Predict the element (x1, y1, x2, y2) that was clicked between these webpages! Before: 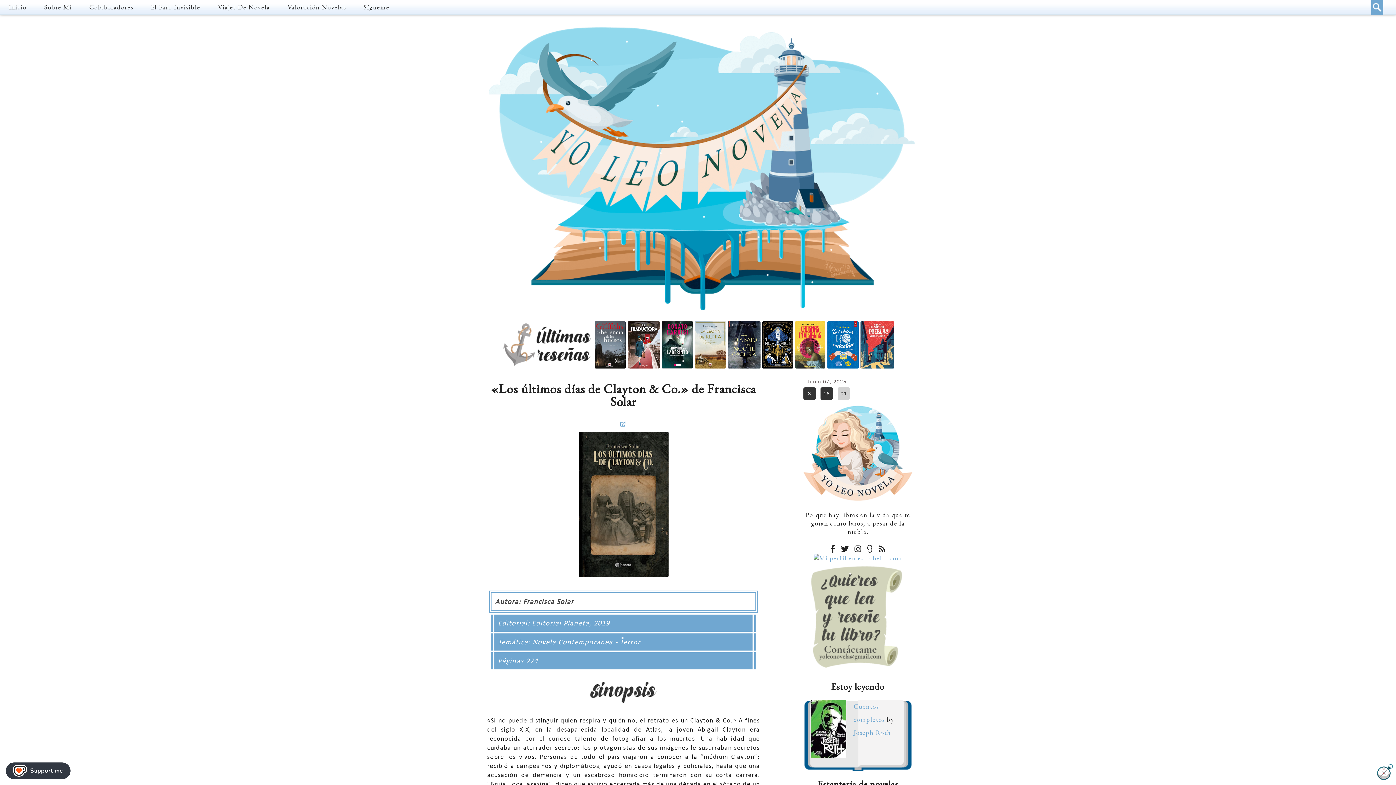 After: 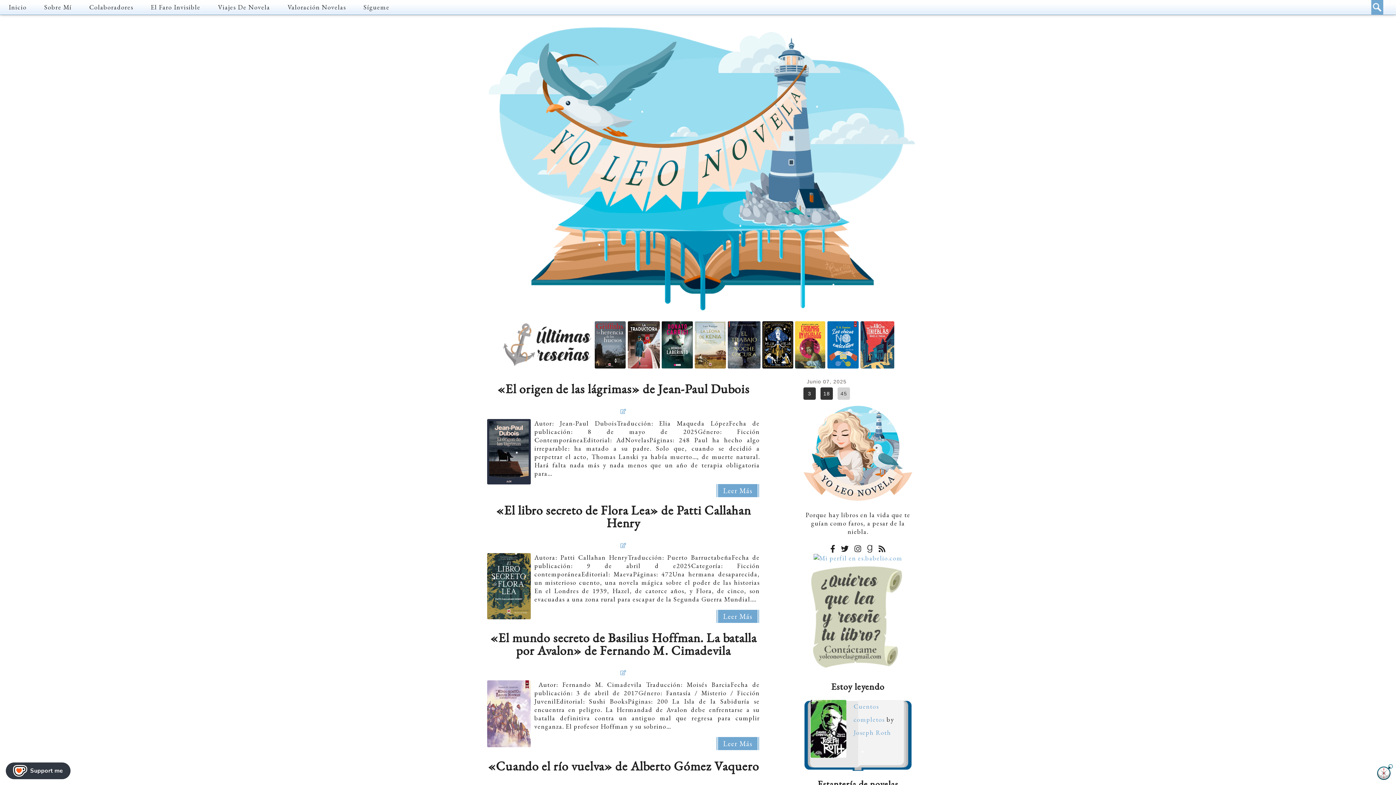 Action: bbox: (0, 0, 35, 14) label: Inicio